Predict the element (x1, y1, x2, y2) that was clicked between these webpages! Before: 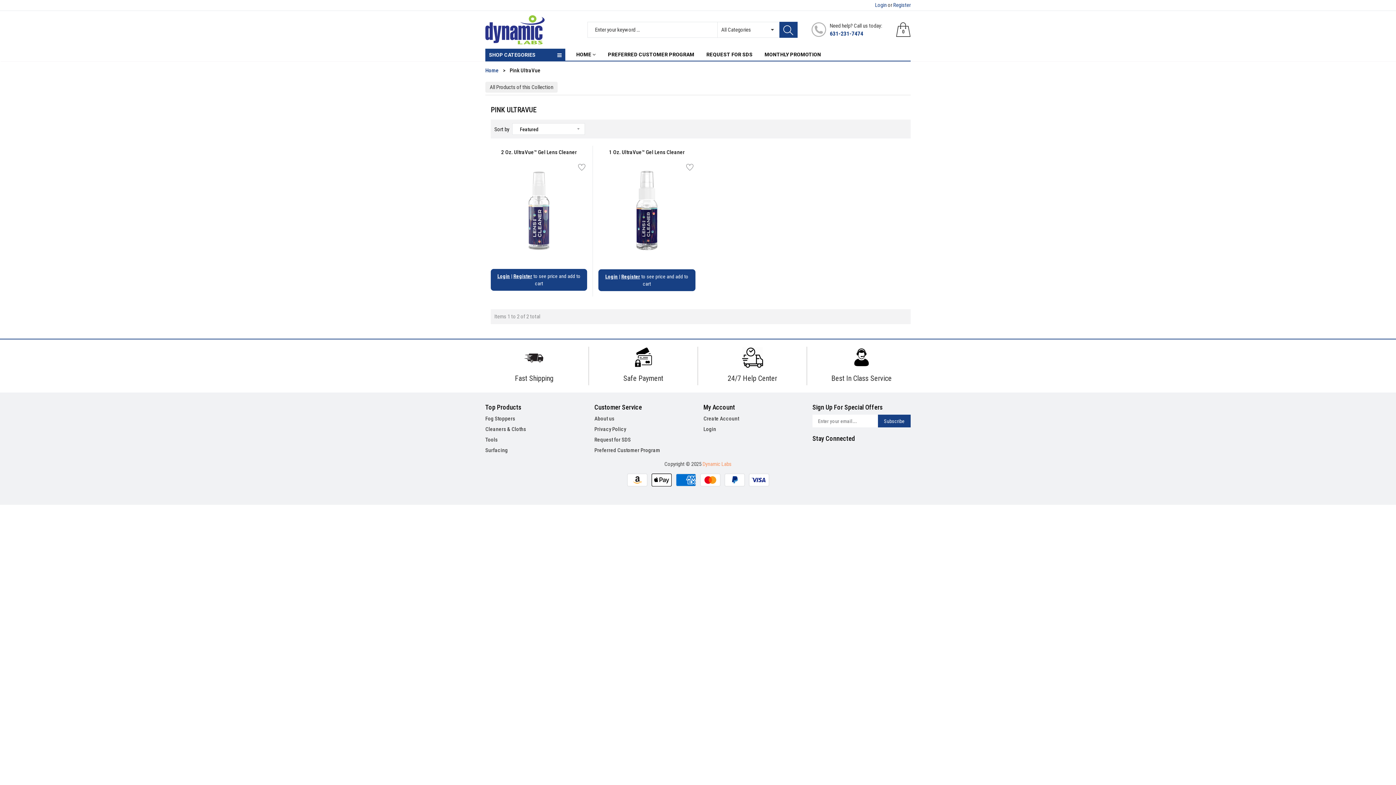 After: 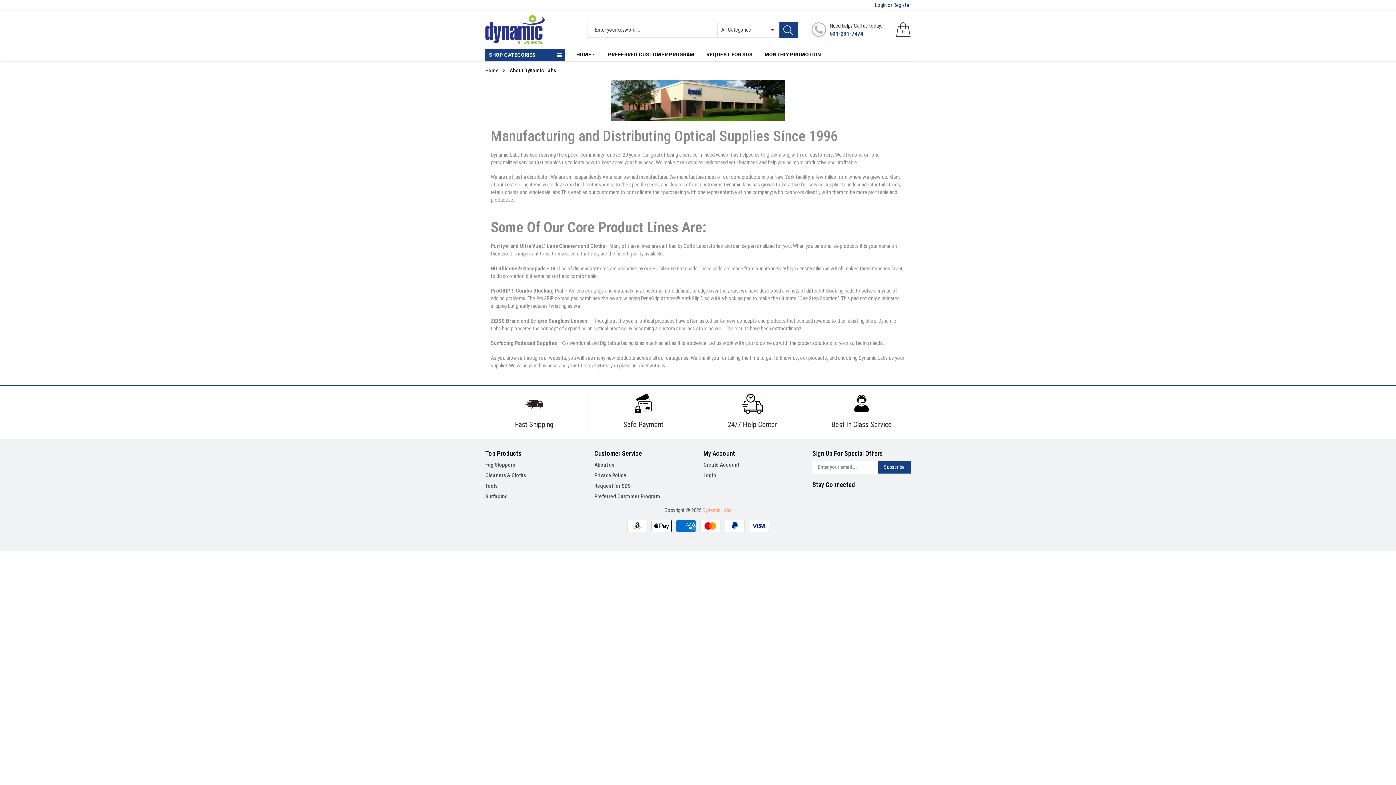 Action: label: About us bbox: (594, 415, 614, 422)